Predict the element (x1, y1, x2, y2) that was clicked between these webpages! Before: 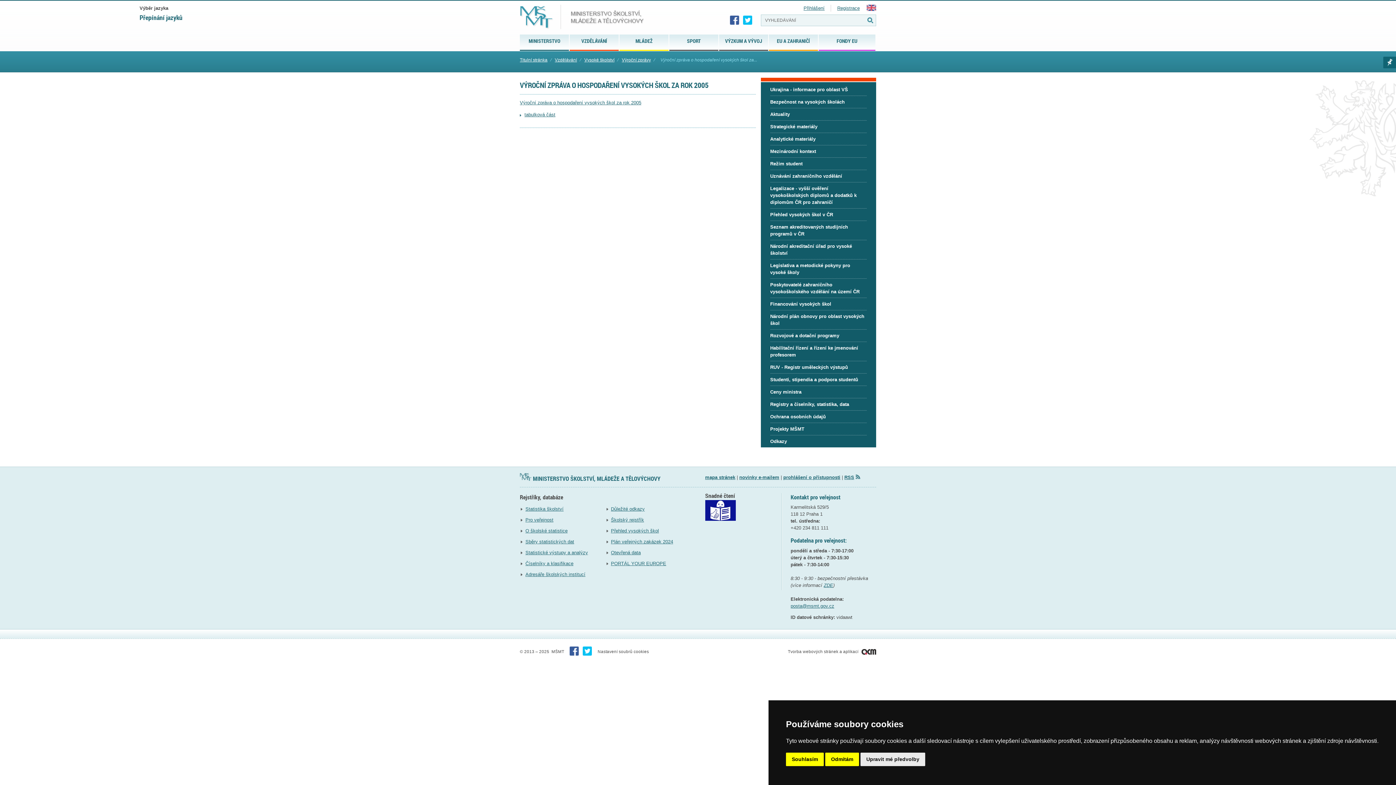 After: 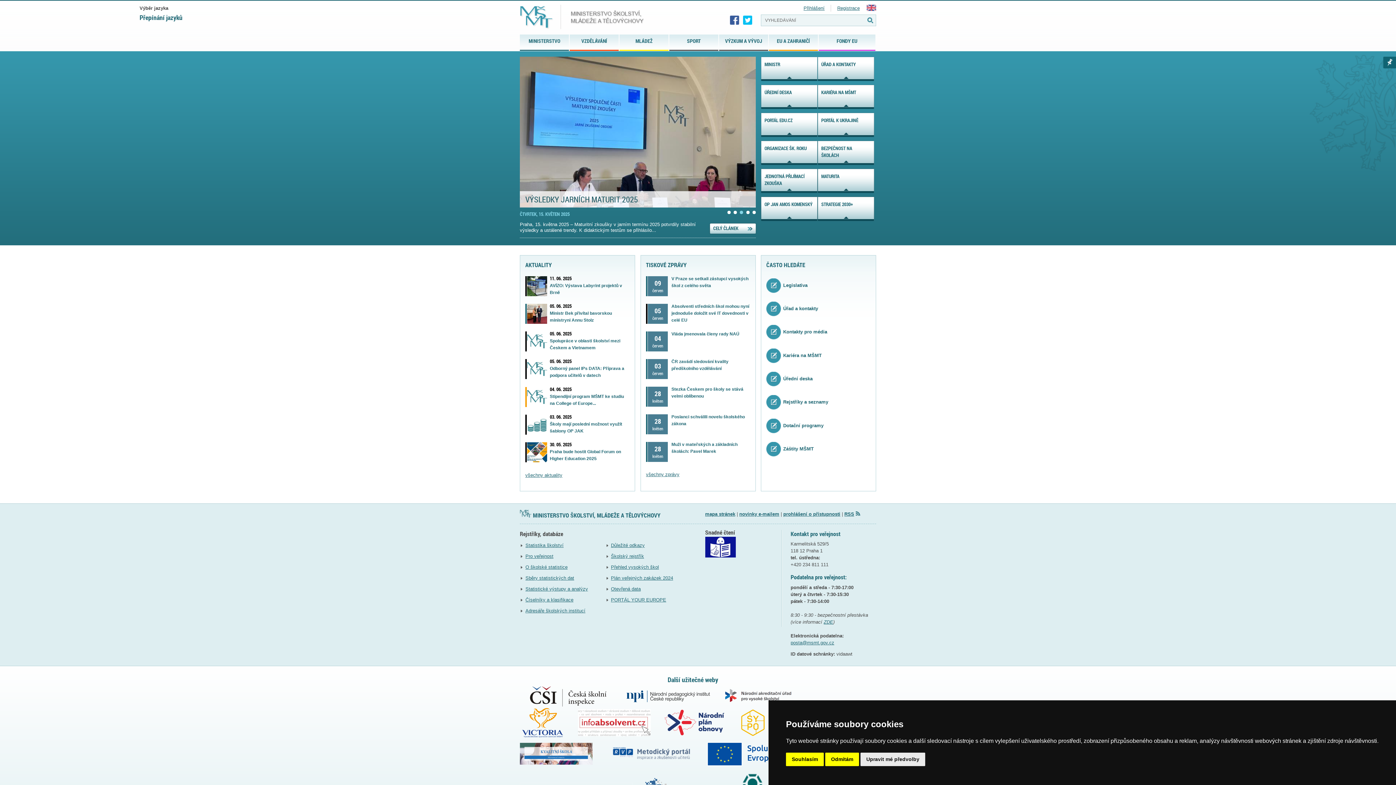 Action: label: FONDY EU bbox: (818, 34, 875, 49)